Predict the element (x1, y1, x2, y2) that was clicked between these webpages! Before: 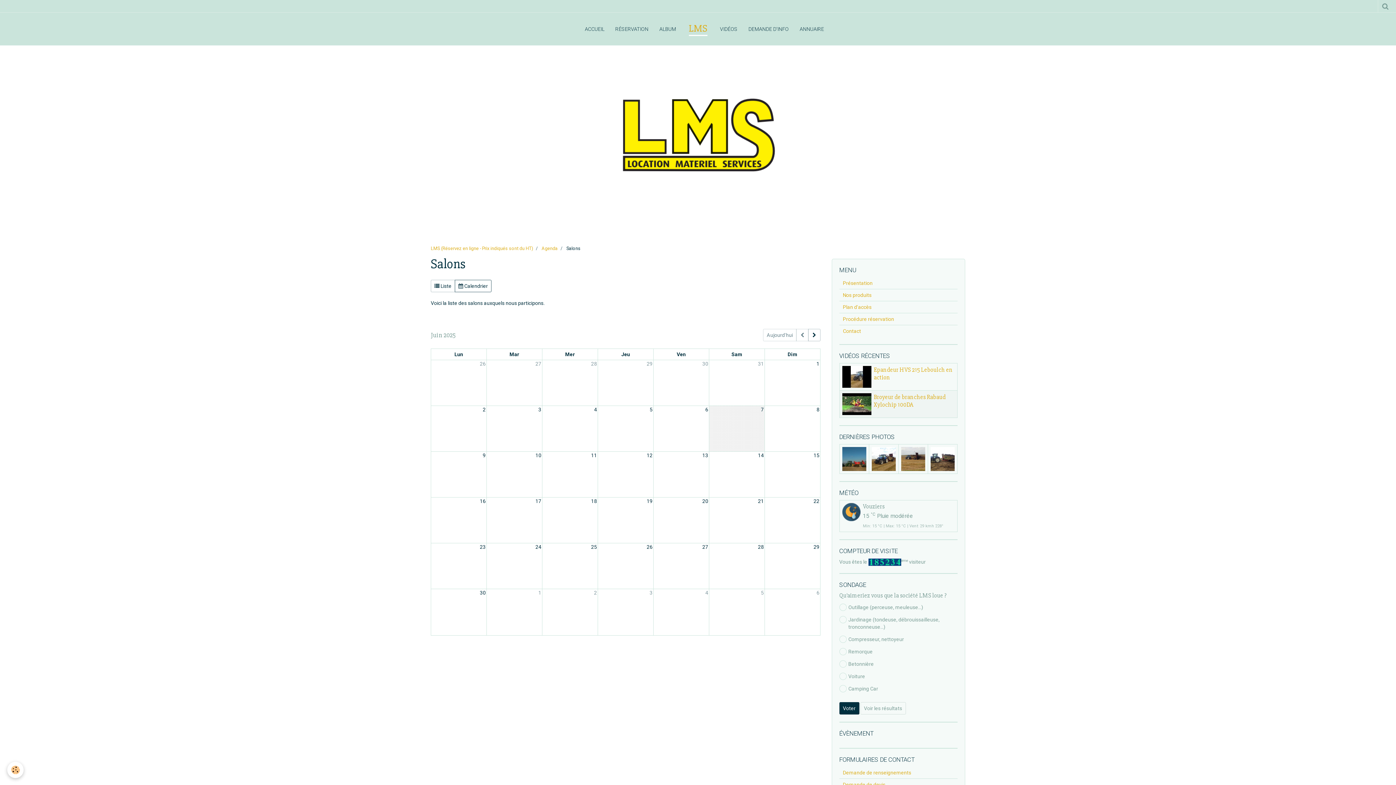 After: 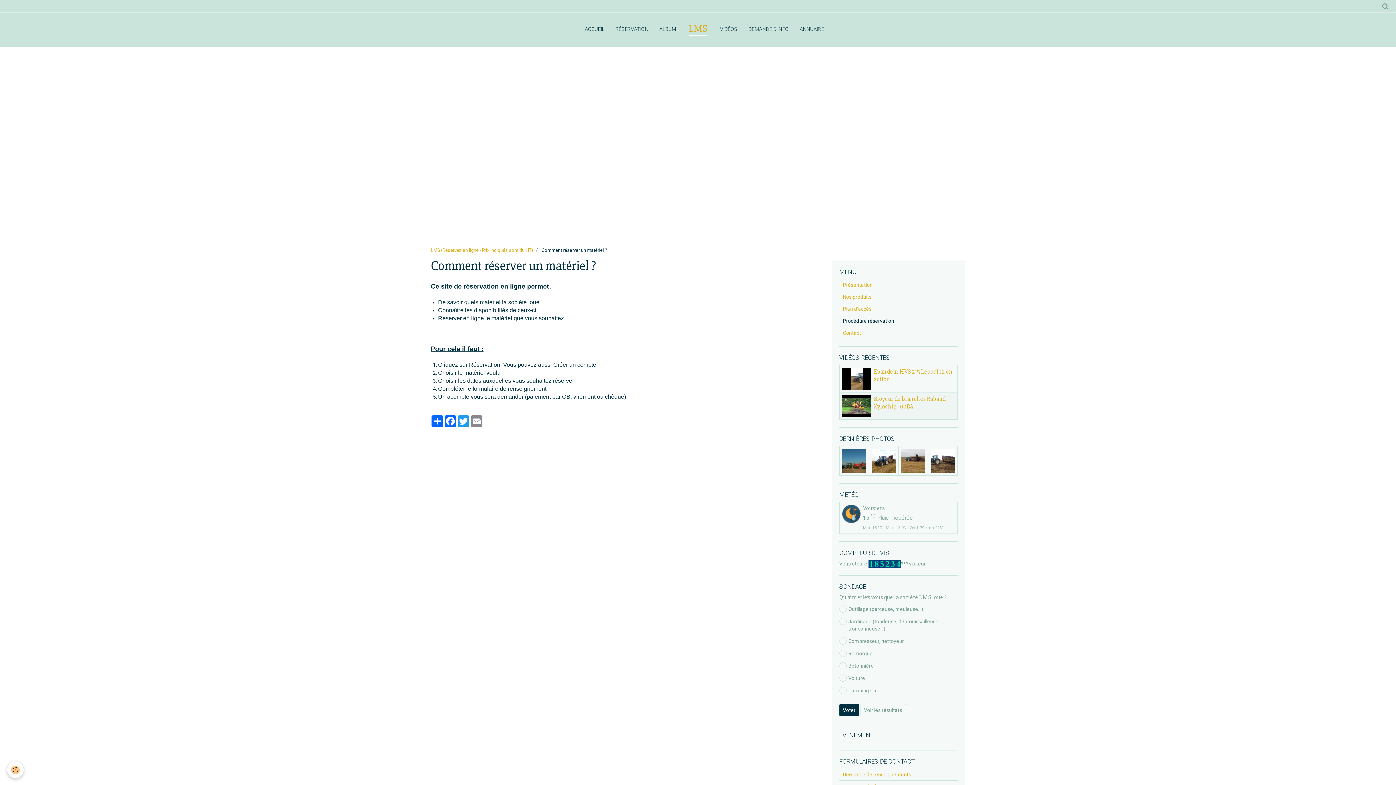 Action: label: Procédure réservation bbox: (839, 313, 957, 325)